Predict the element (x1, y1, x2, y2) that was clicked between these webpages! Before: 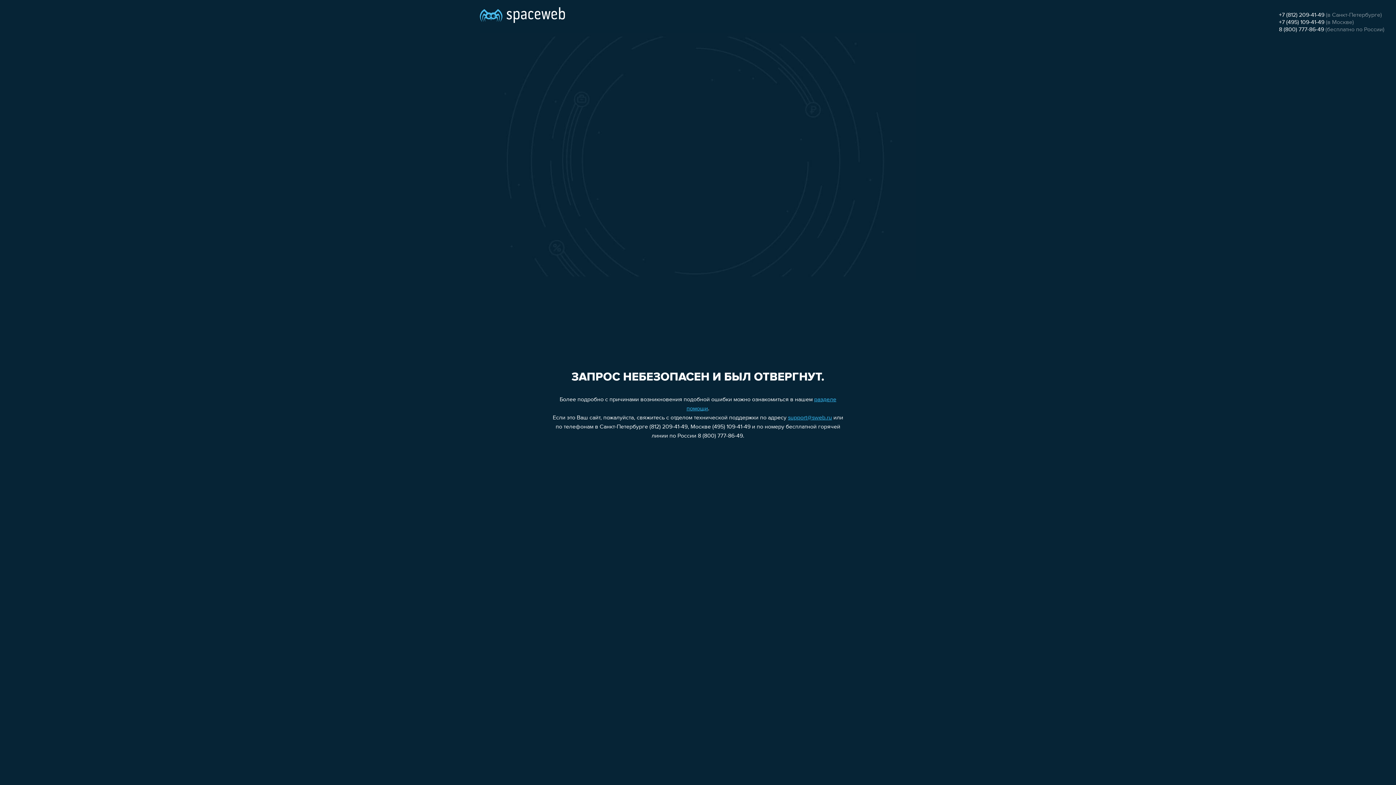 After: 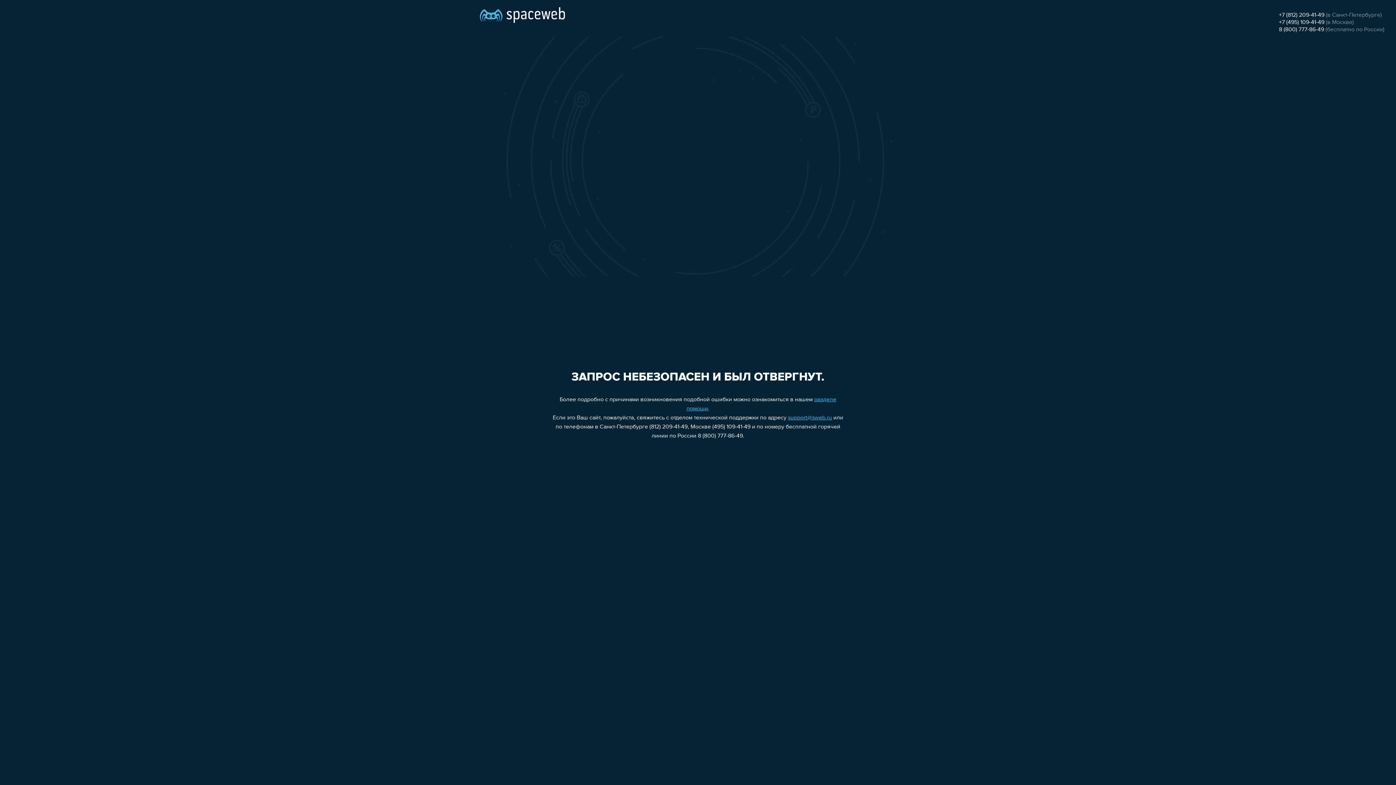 Action: bbox: (1279, 26, 1324, 32) label: 8 (800) 777-86-49